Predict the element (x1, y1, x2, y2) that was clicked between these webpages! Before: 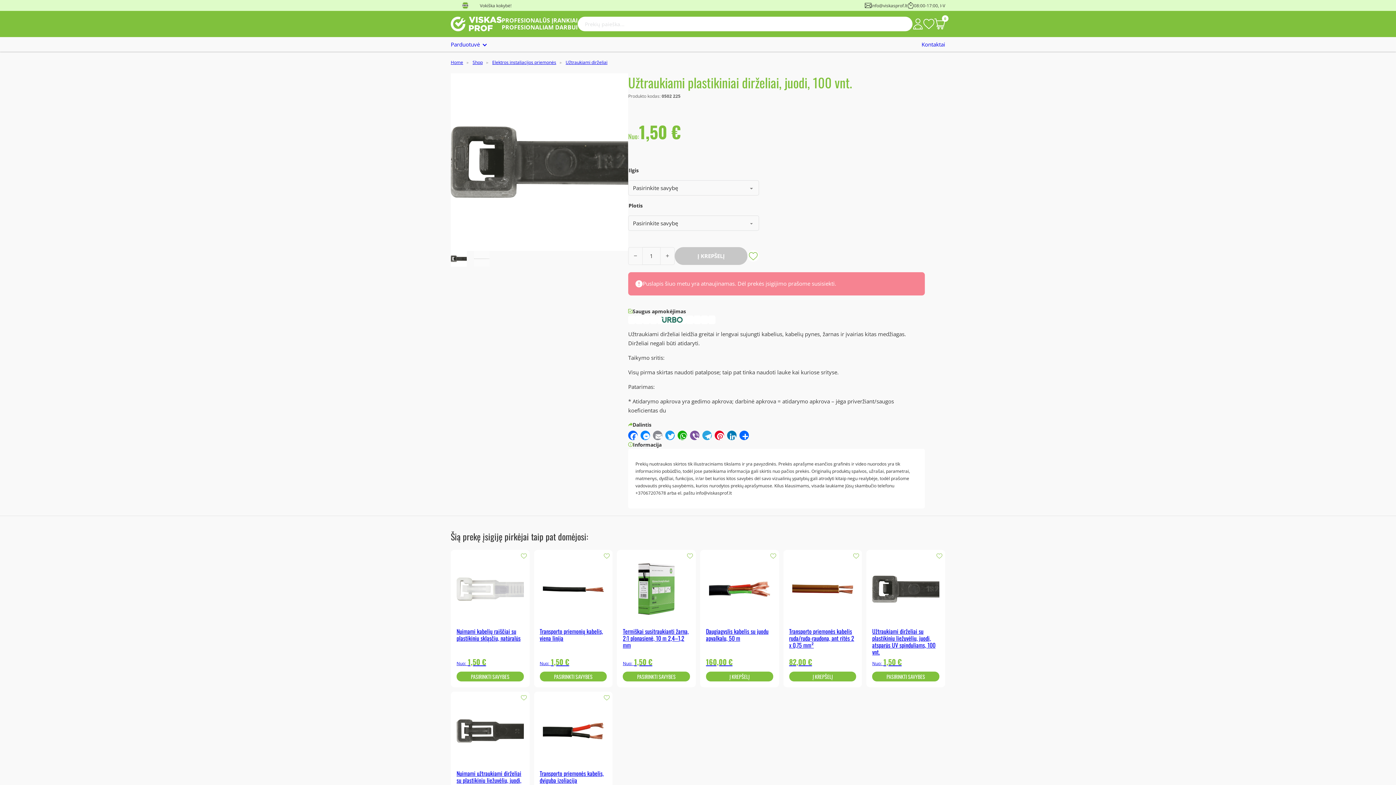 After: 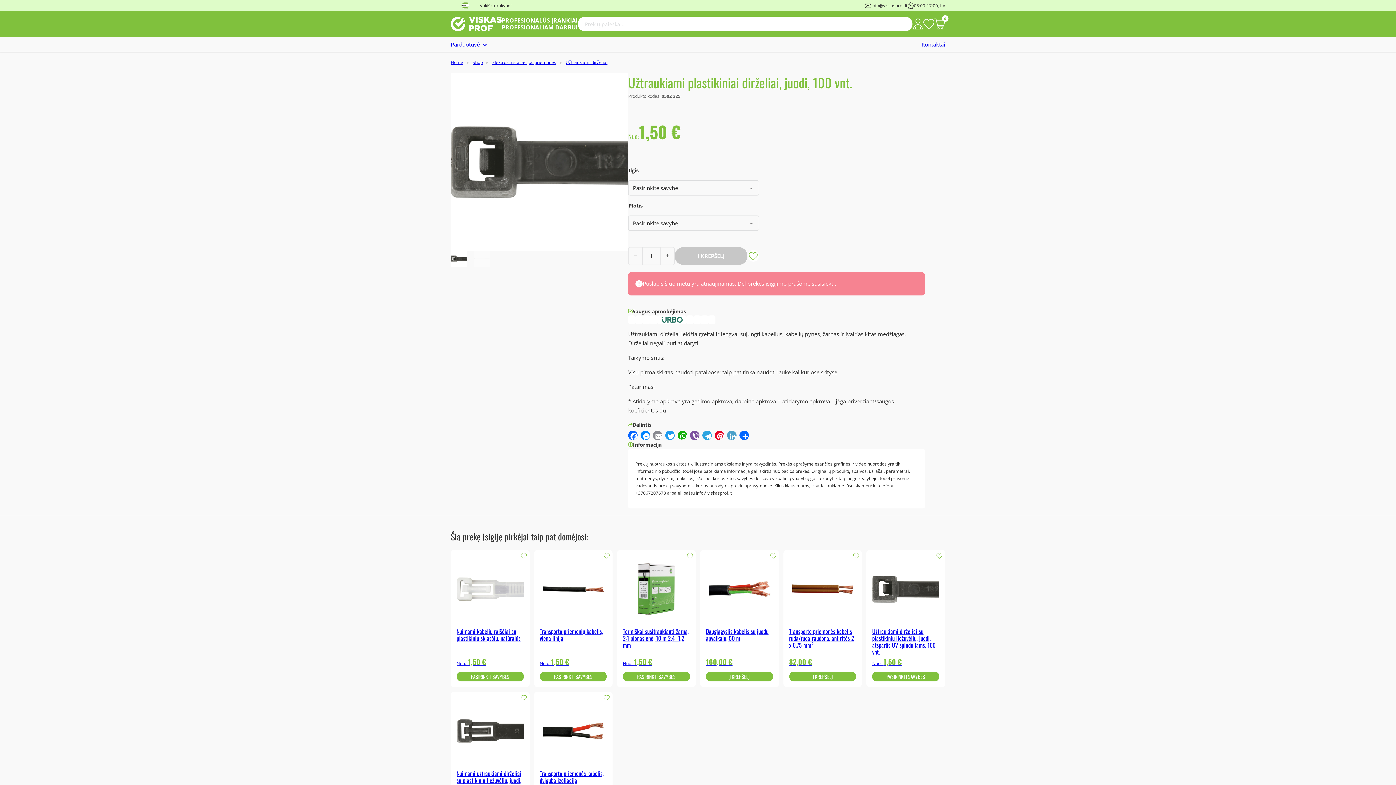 Action: bbox: (725, 430, 738, 440) label: LinkedIn